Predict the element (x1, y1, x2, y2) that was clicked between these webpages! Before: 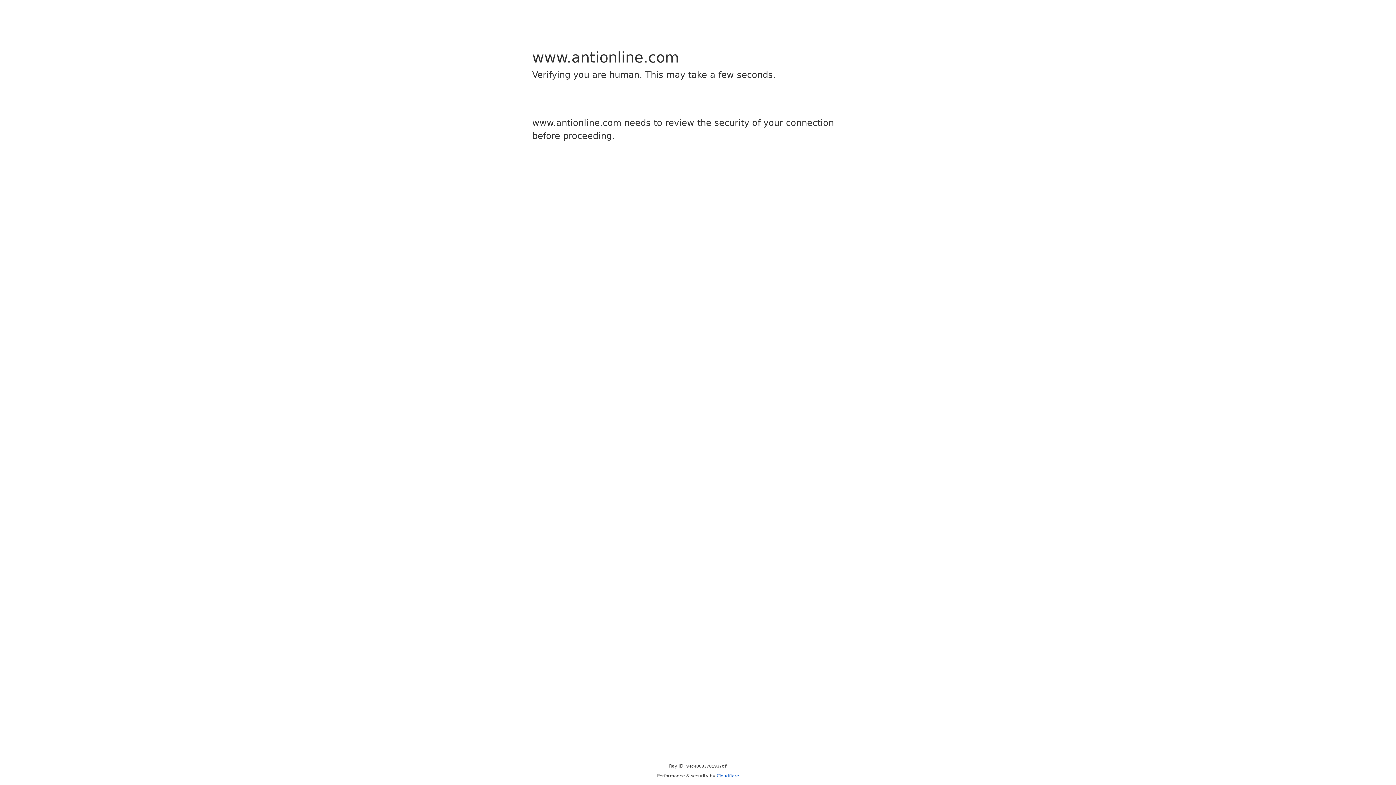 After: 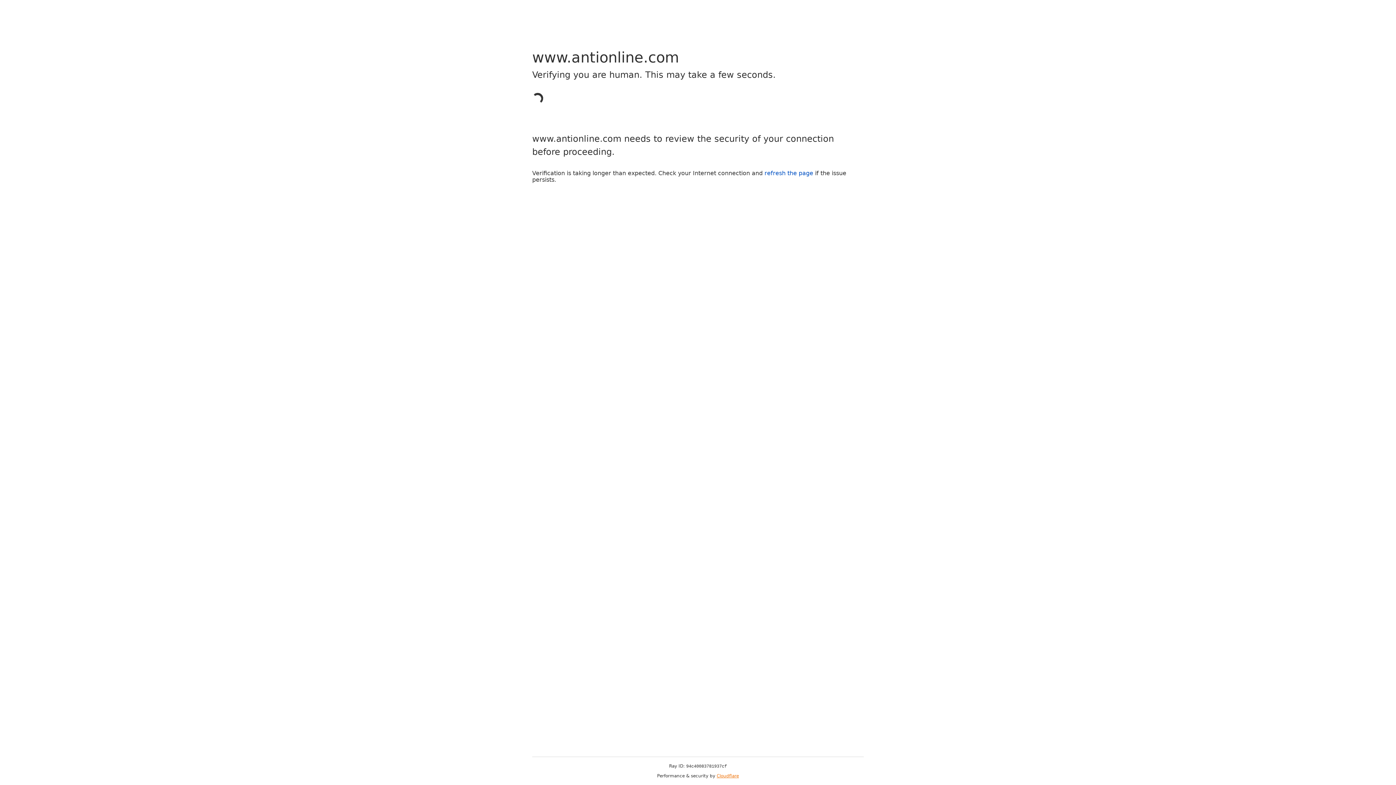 Action: bbox: (716, 773, 739, 778) label: Cloudflare